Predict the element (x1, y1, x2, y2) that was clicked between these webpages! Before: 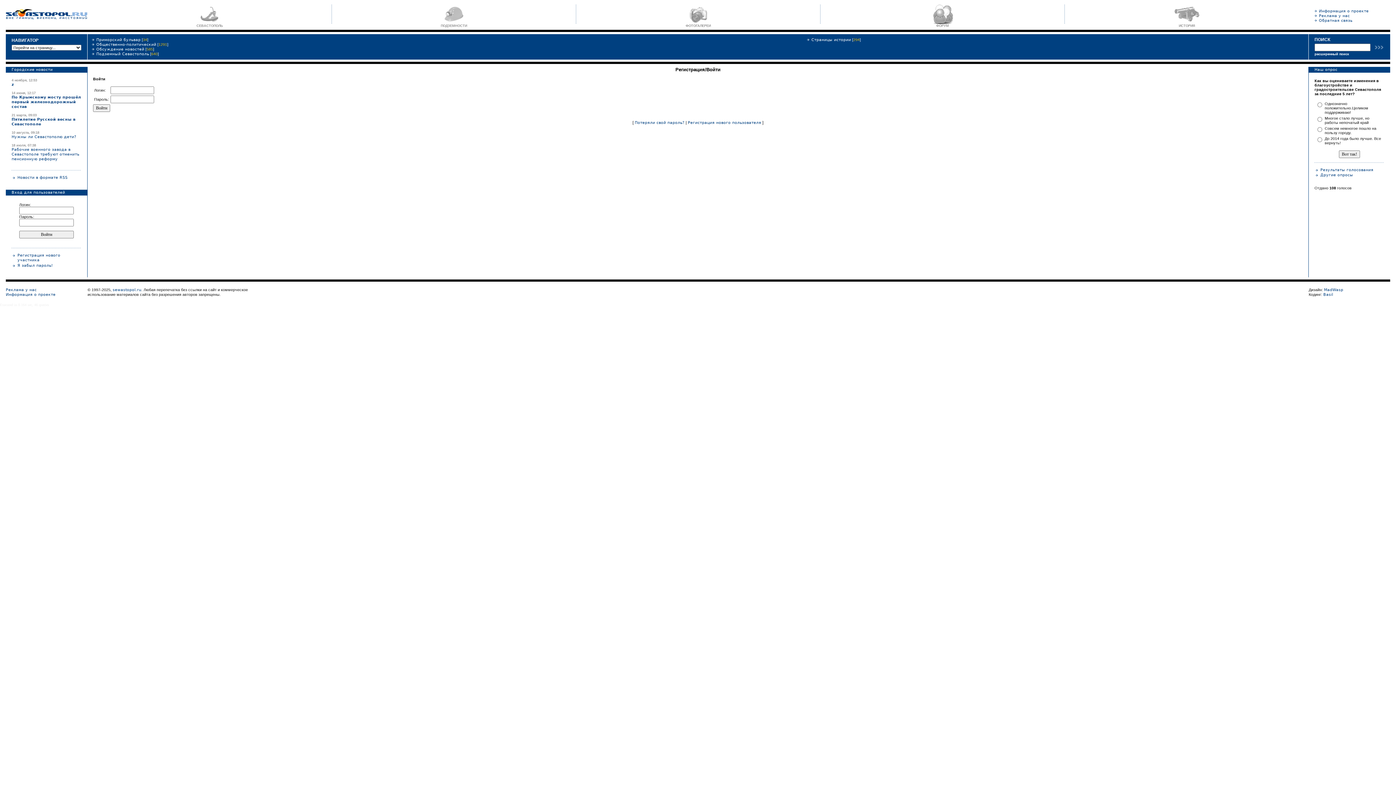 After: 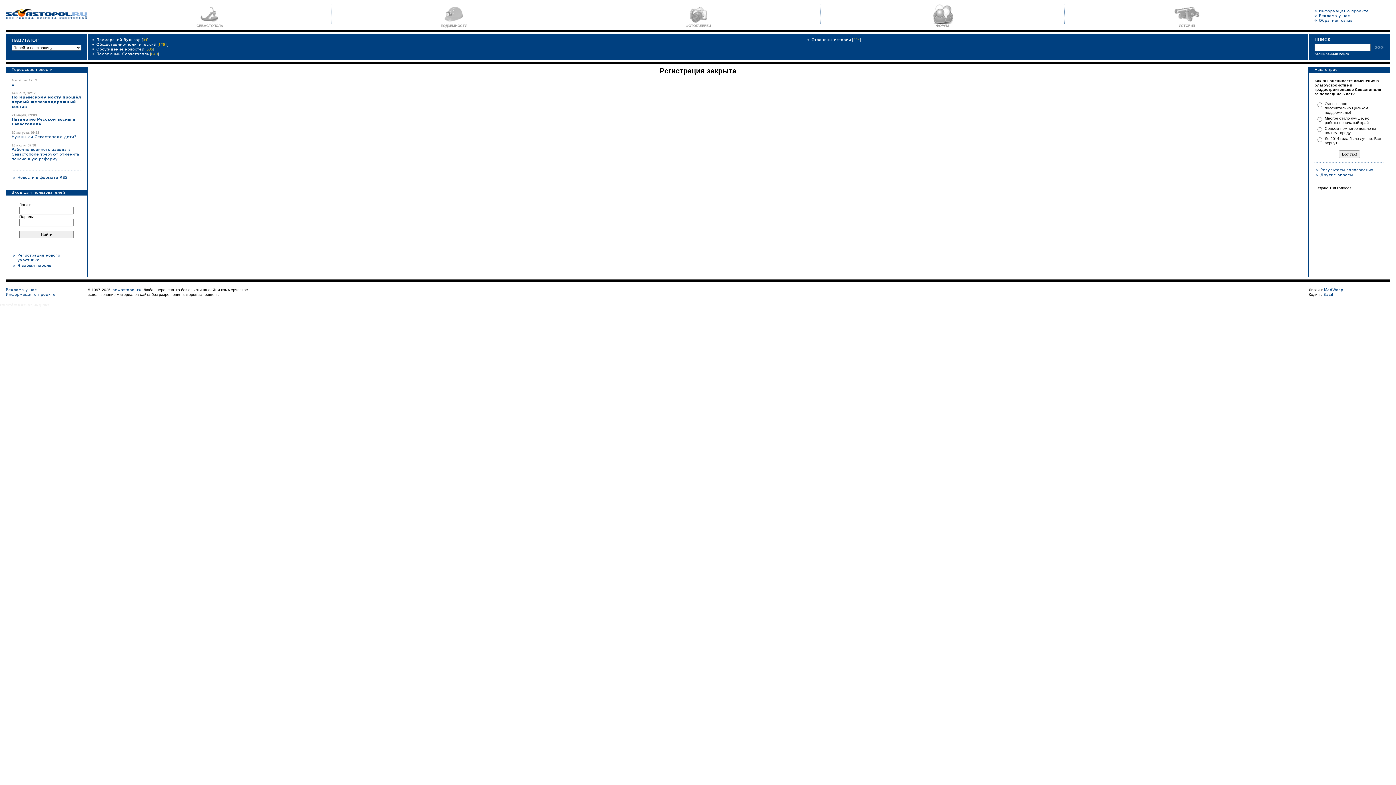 Action: bbox: (17, 252, 60, 262) label: Регистрация нового участника